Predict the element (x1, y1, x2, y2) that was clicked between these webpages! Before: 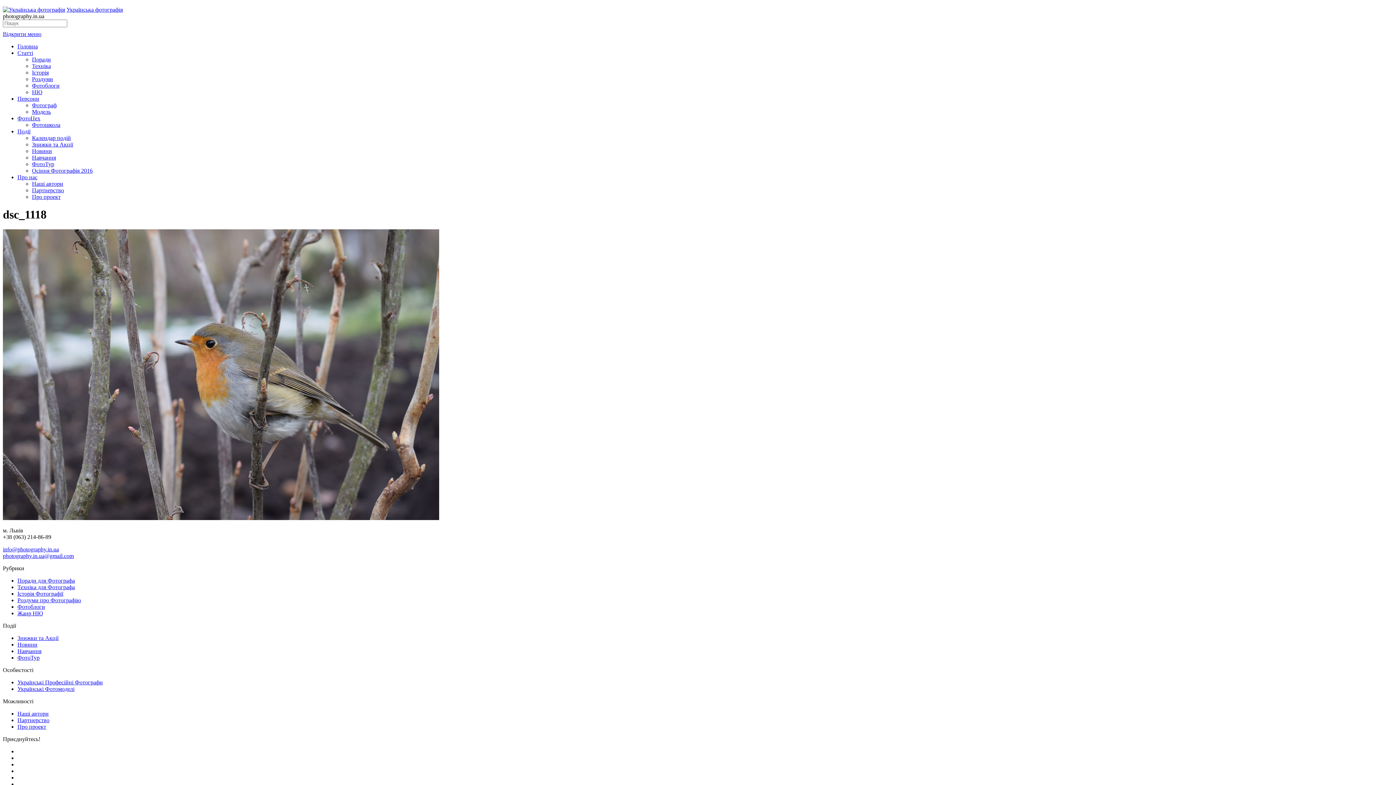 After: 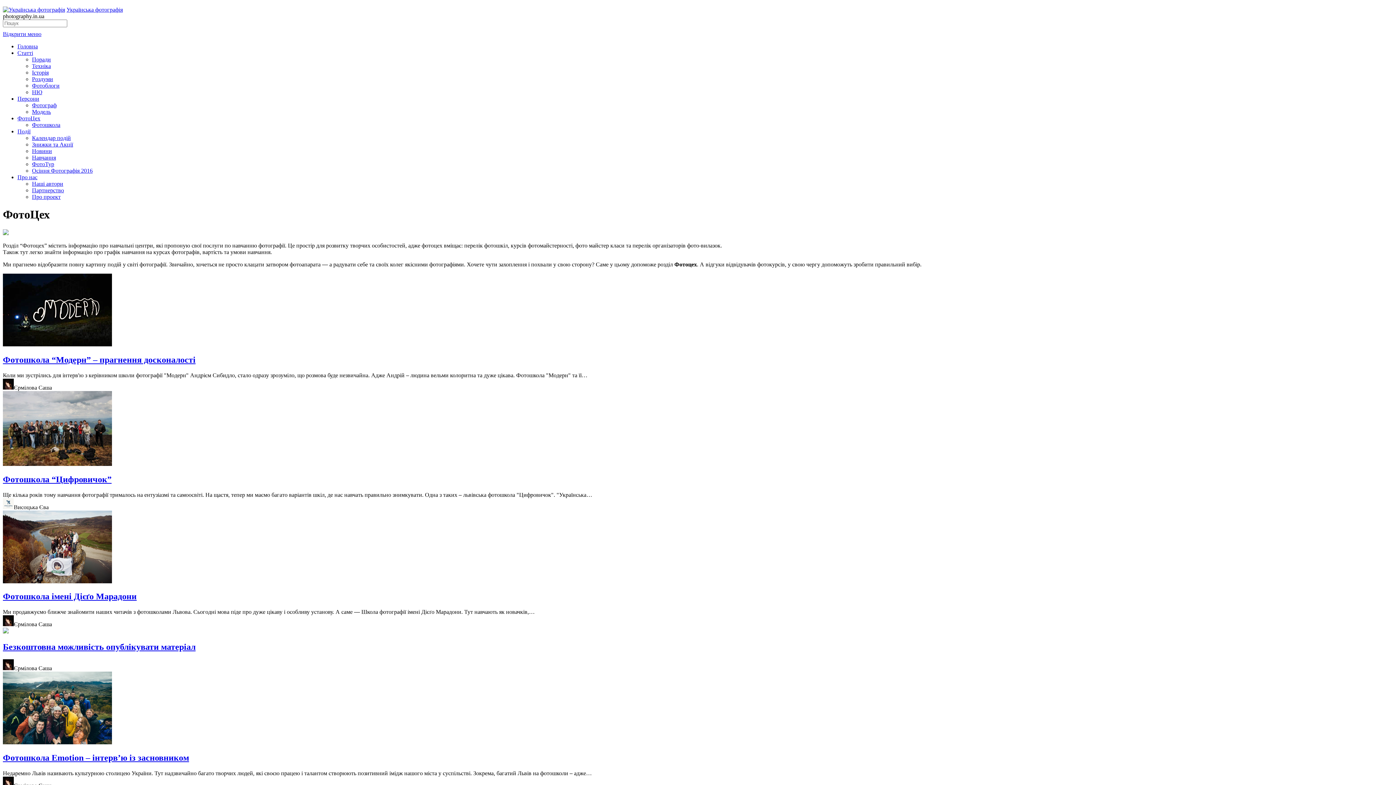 Action: label: ФотоЦех bbox: (17, 115, 40, 121)